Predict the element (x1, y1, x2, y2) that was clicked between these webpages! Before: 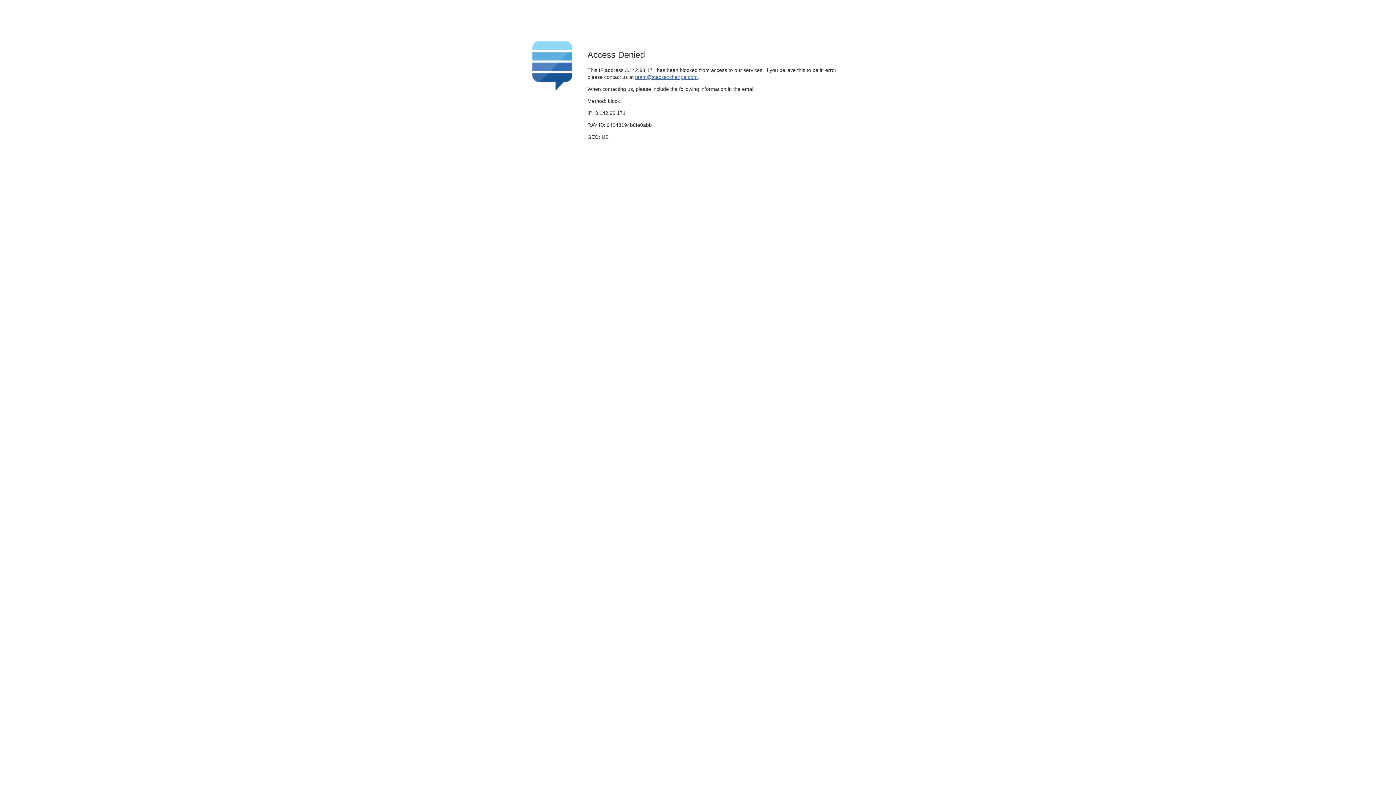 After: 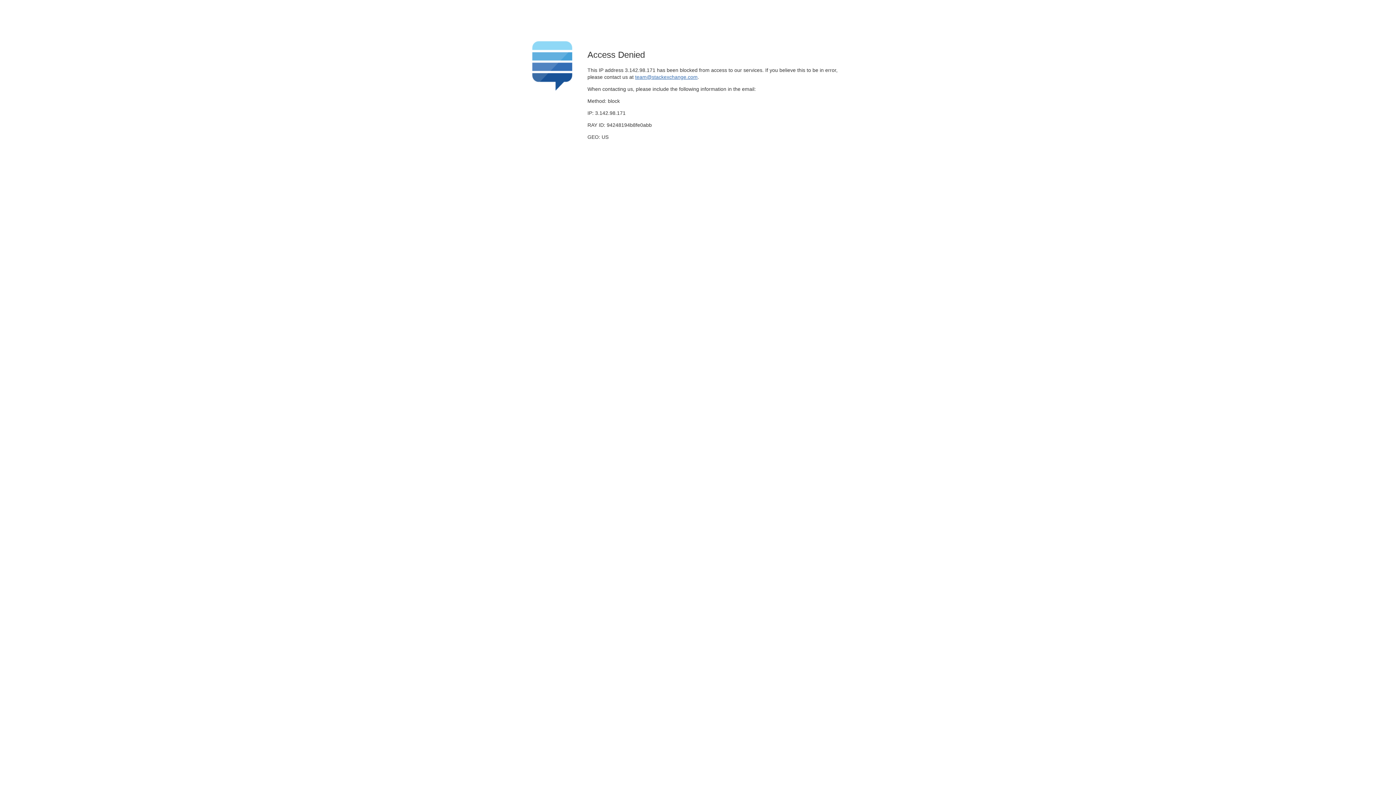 Action: label: team@stackexchange.com bbox: (635, 74, 697, 79)